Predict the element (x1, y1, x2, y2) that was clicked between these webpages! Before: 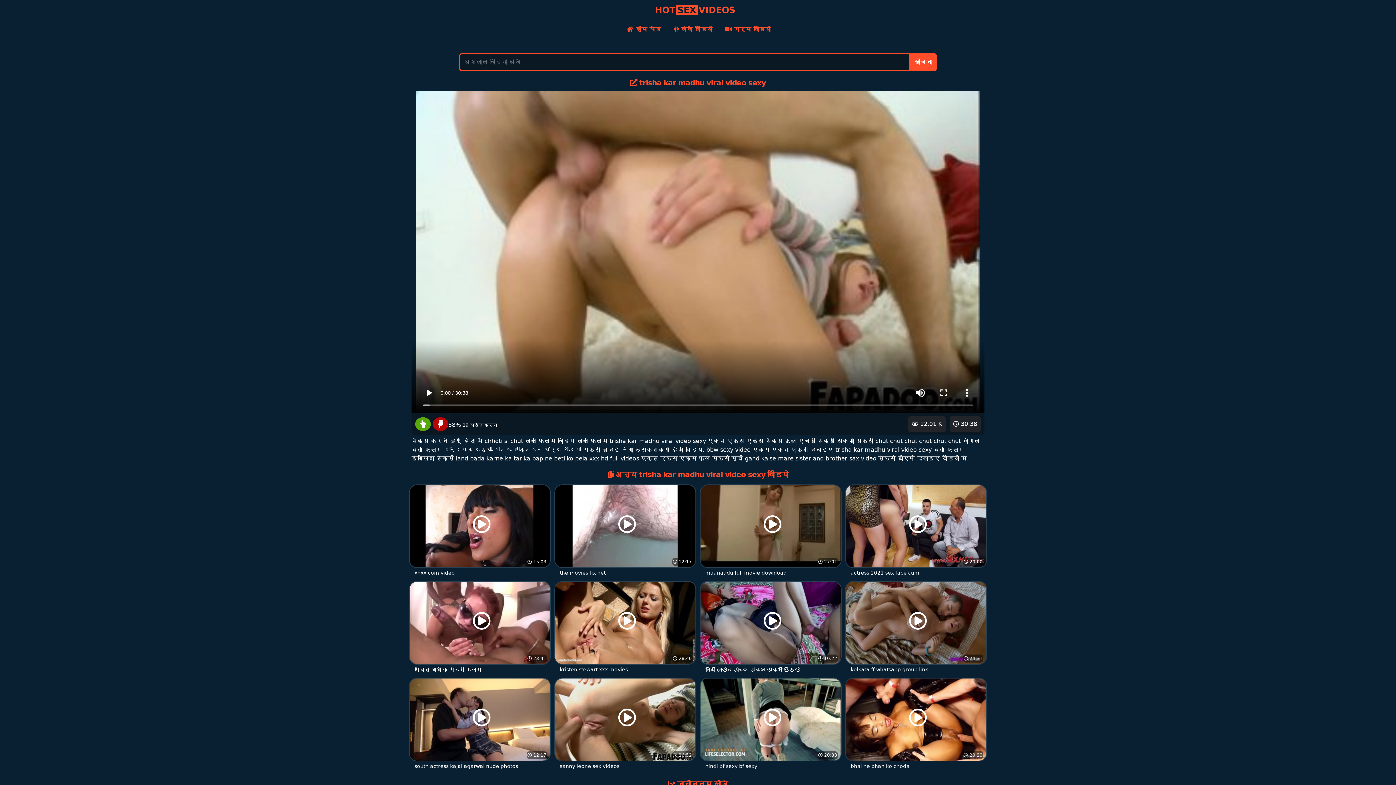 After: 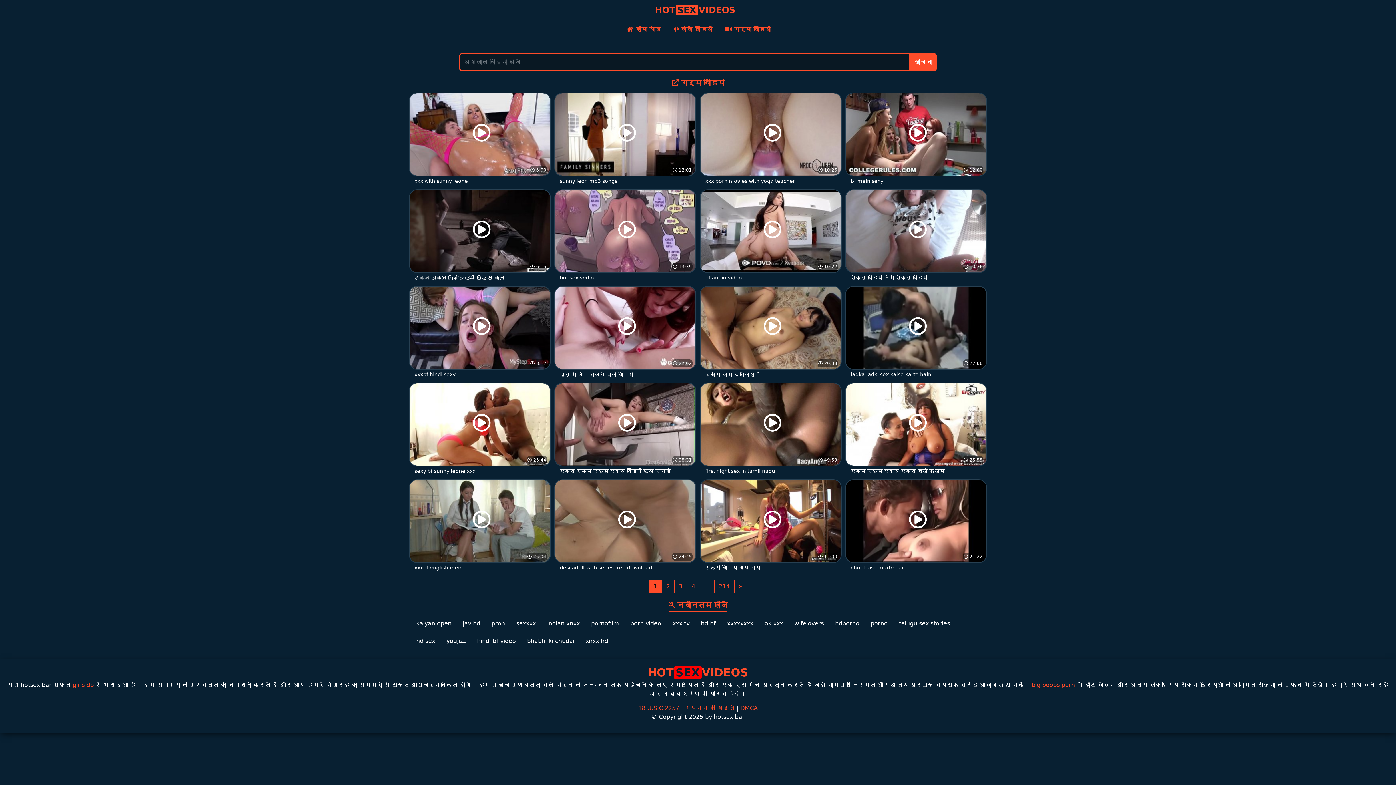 Action: bbox: (719, 19, 776, 39) label:  गर्म वीडियो